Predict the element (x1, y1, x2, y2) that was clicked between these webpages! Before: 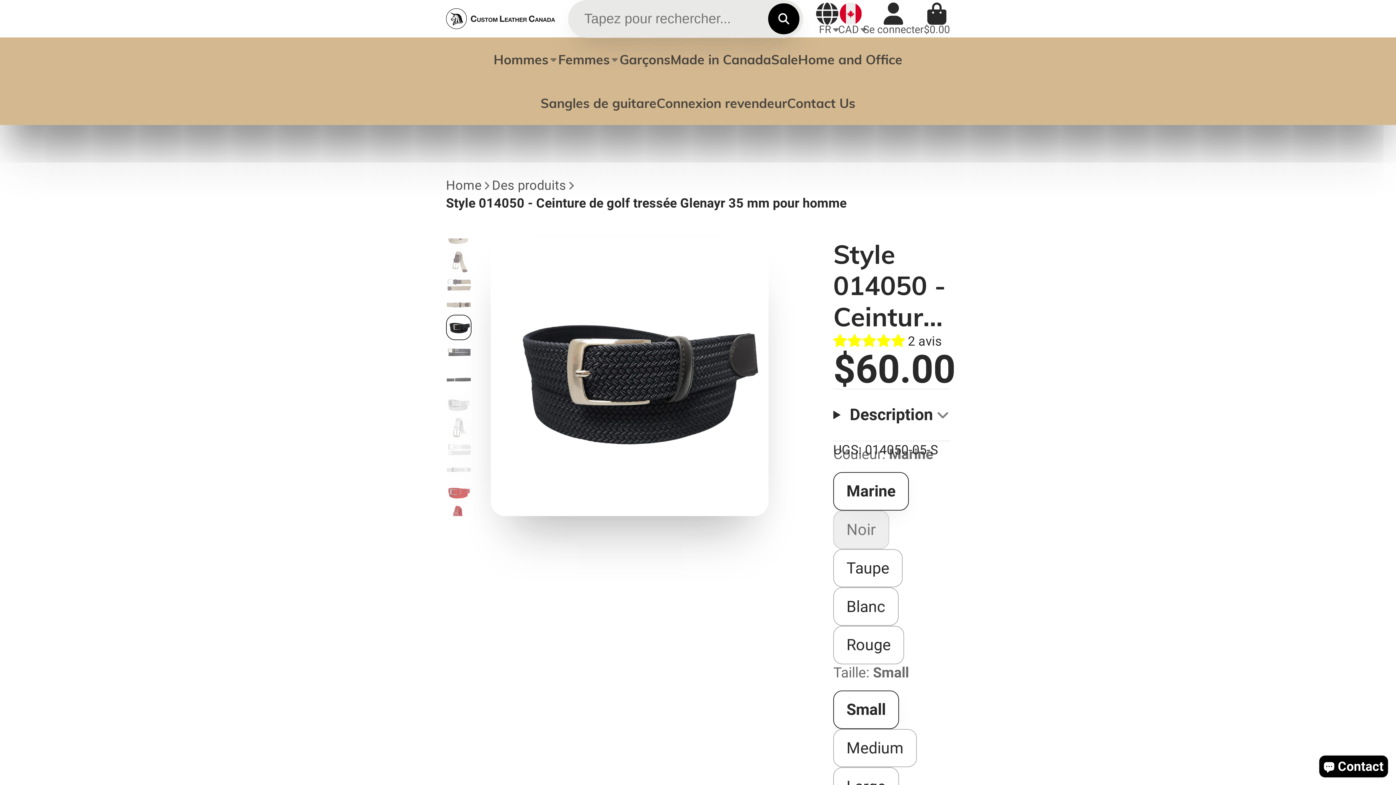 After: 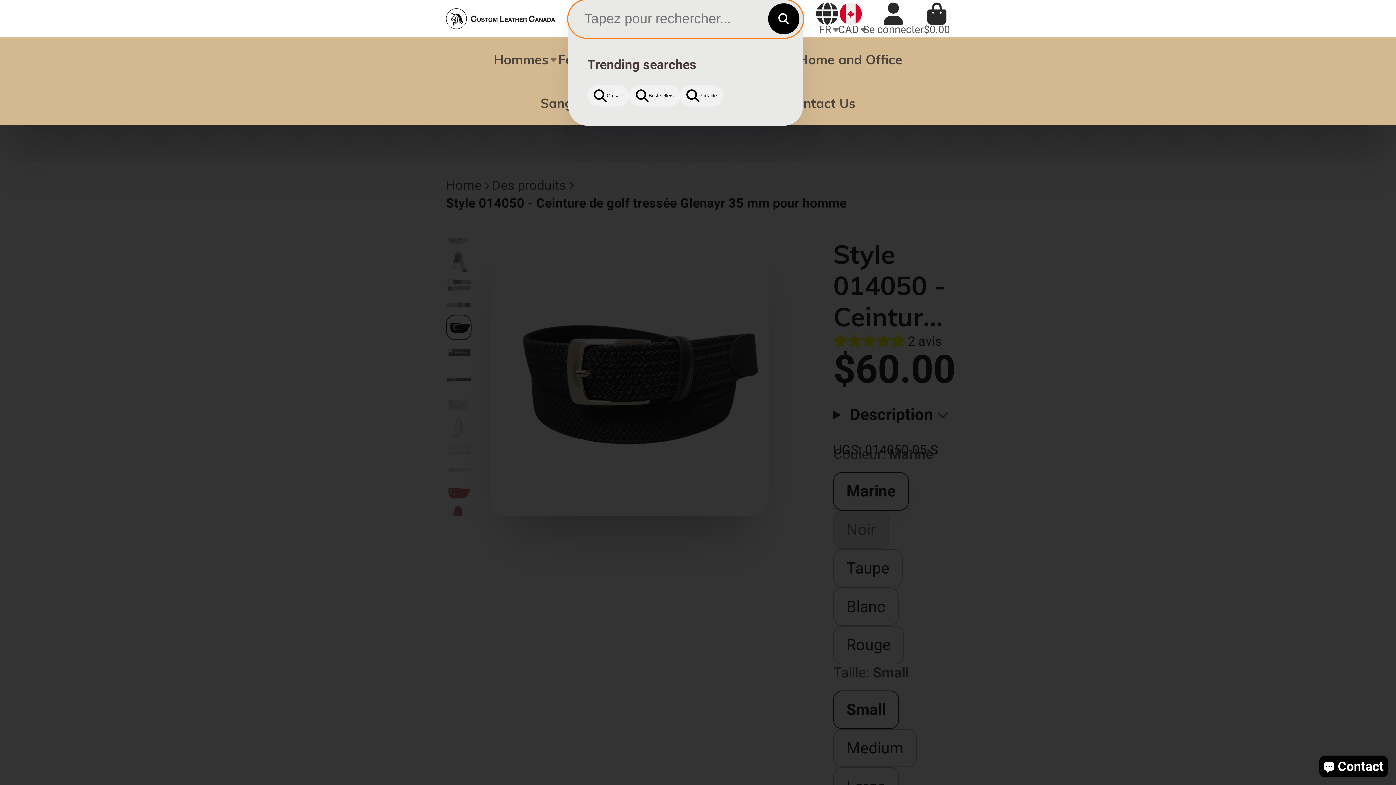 Action: bbox: (768, 3, 799, 34) label: Rechercher